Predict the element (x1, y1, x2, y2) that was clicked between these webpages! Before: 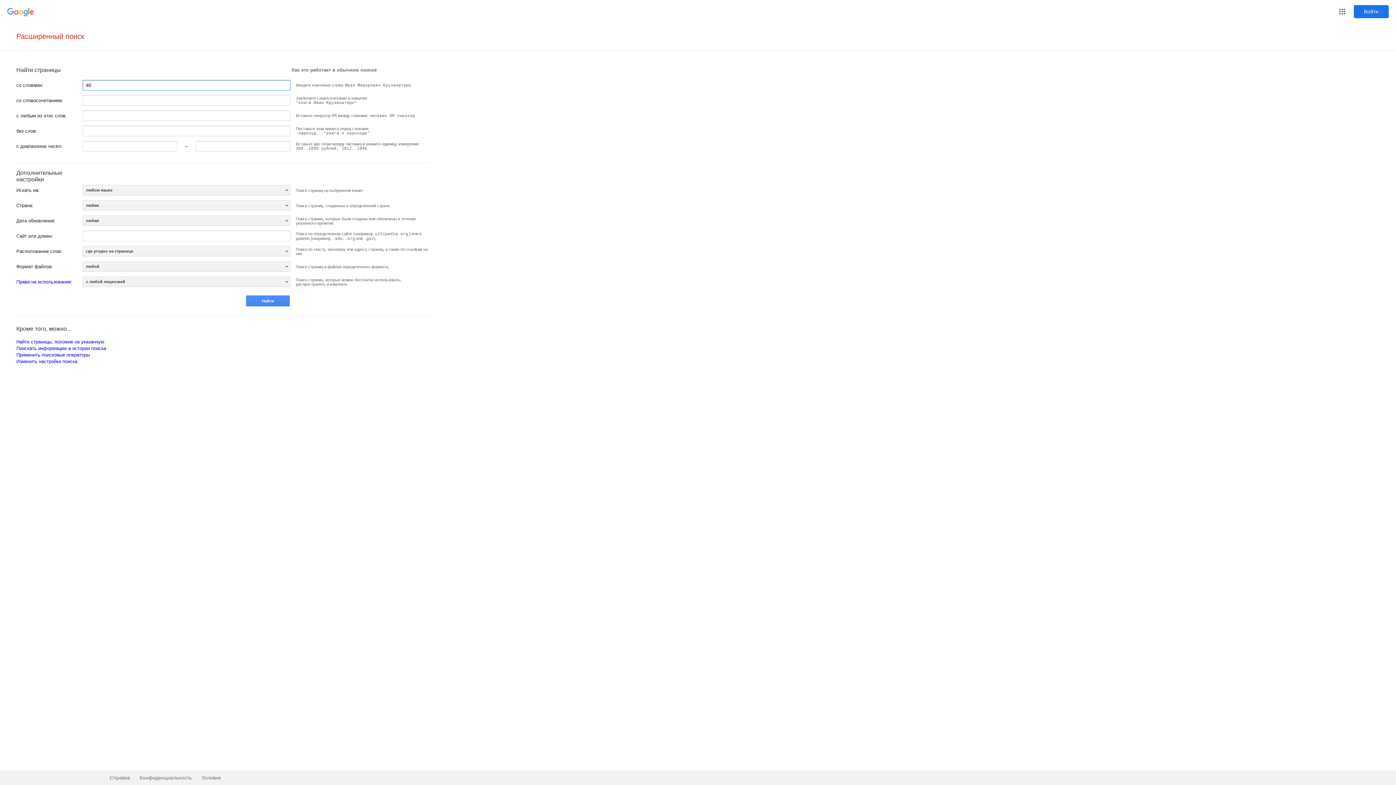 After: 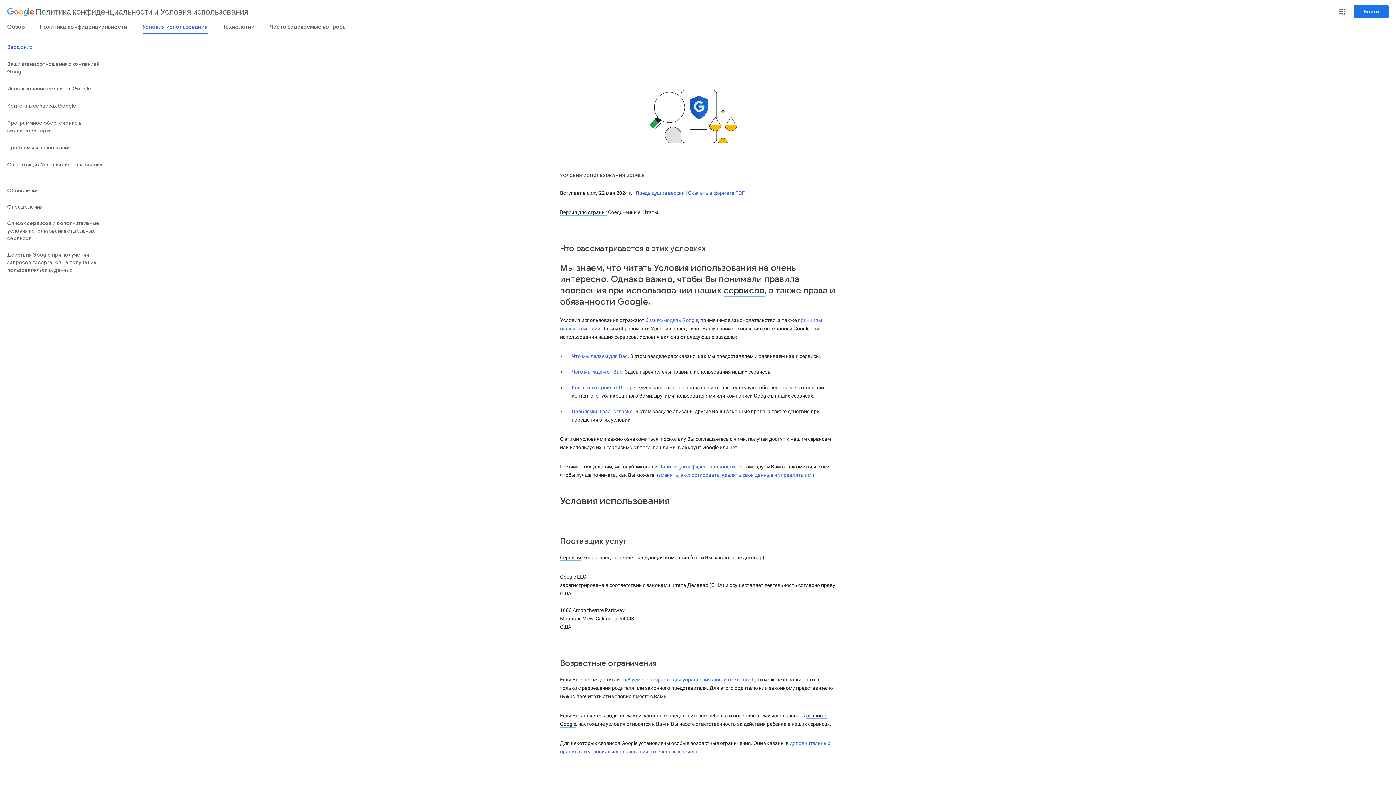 Action: bbox: (191, 770, 221, 785) label: Условия